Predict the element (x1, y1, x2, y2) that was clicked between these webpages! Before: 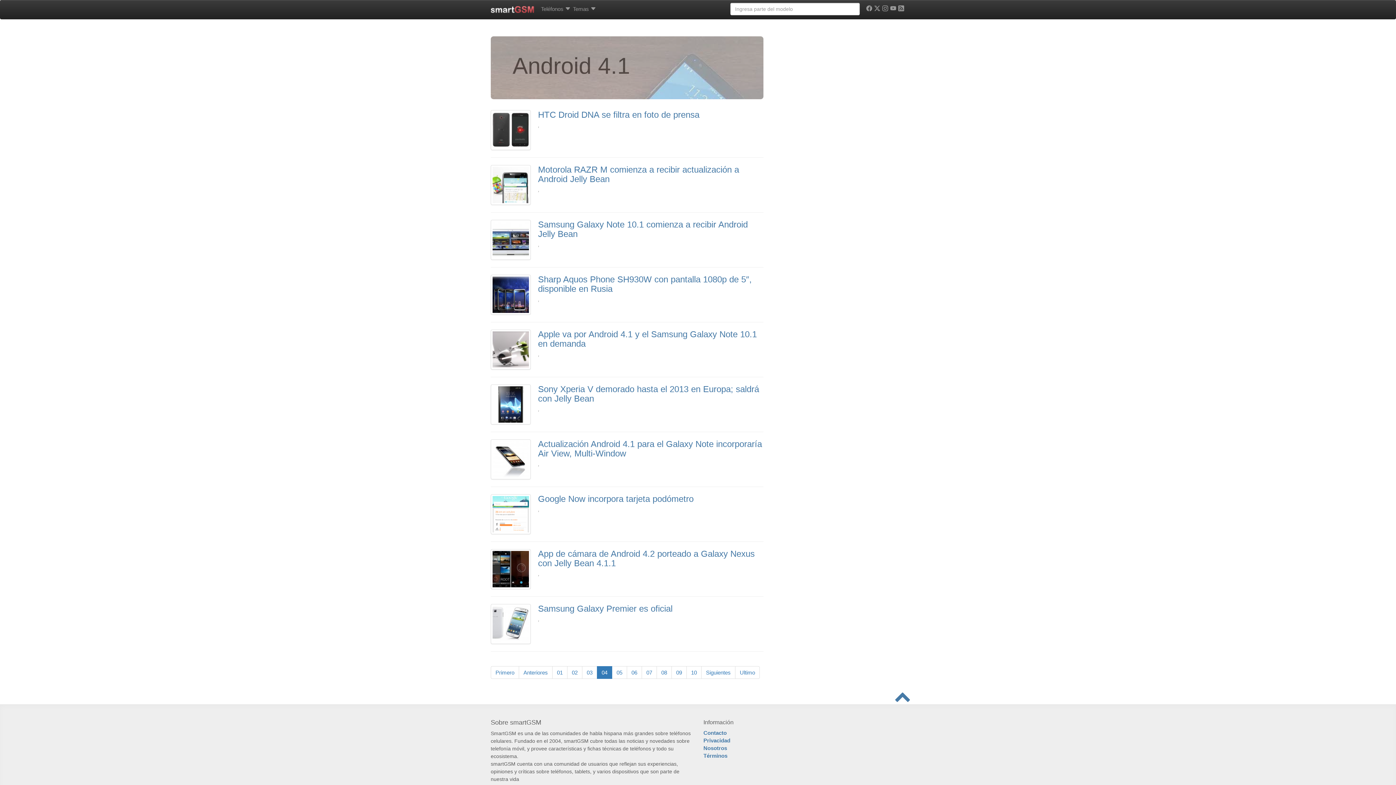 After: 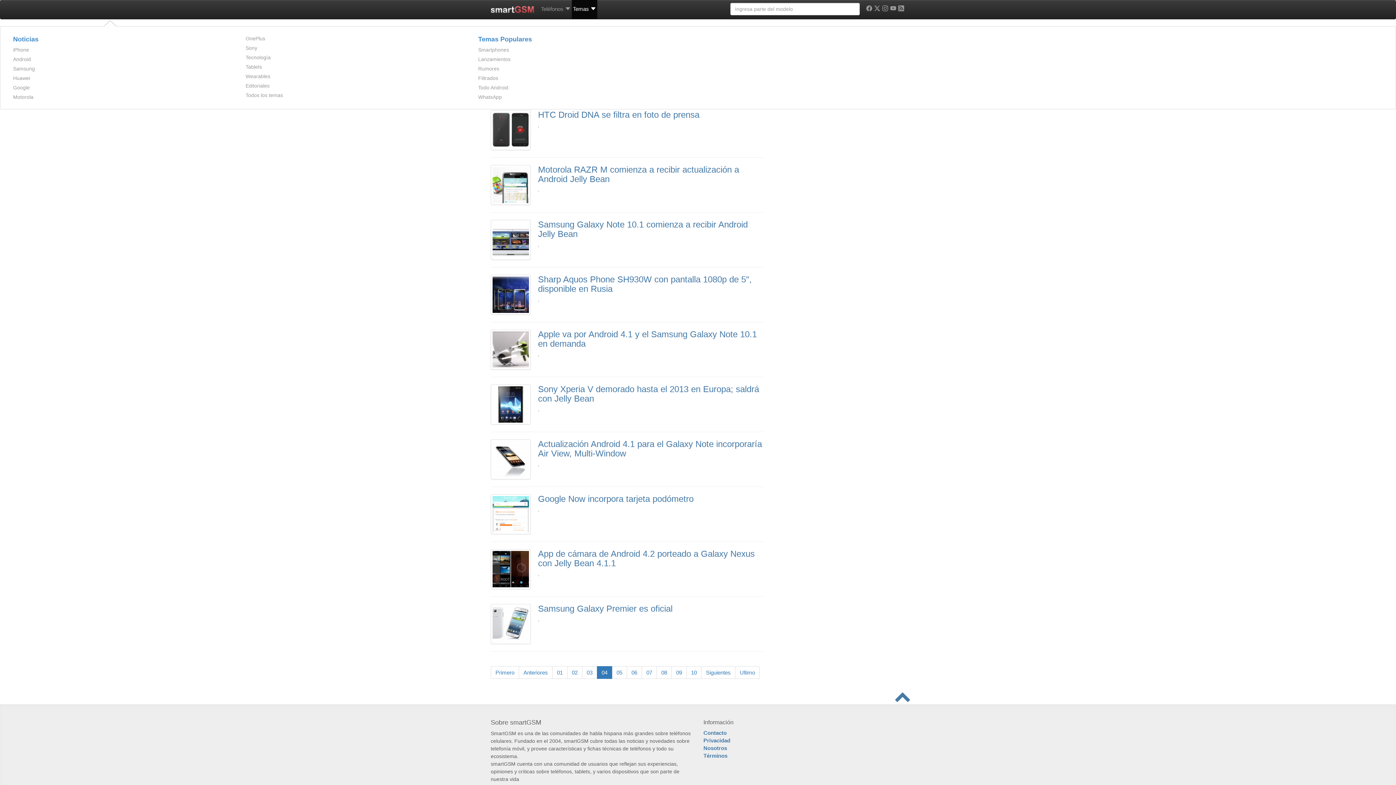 Action: label: Temas  bbox: (572, 0, 597, 18)